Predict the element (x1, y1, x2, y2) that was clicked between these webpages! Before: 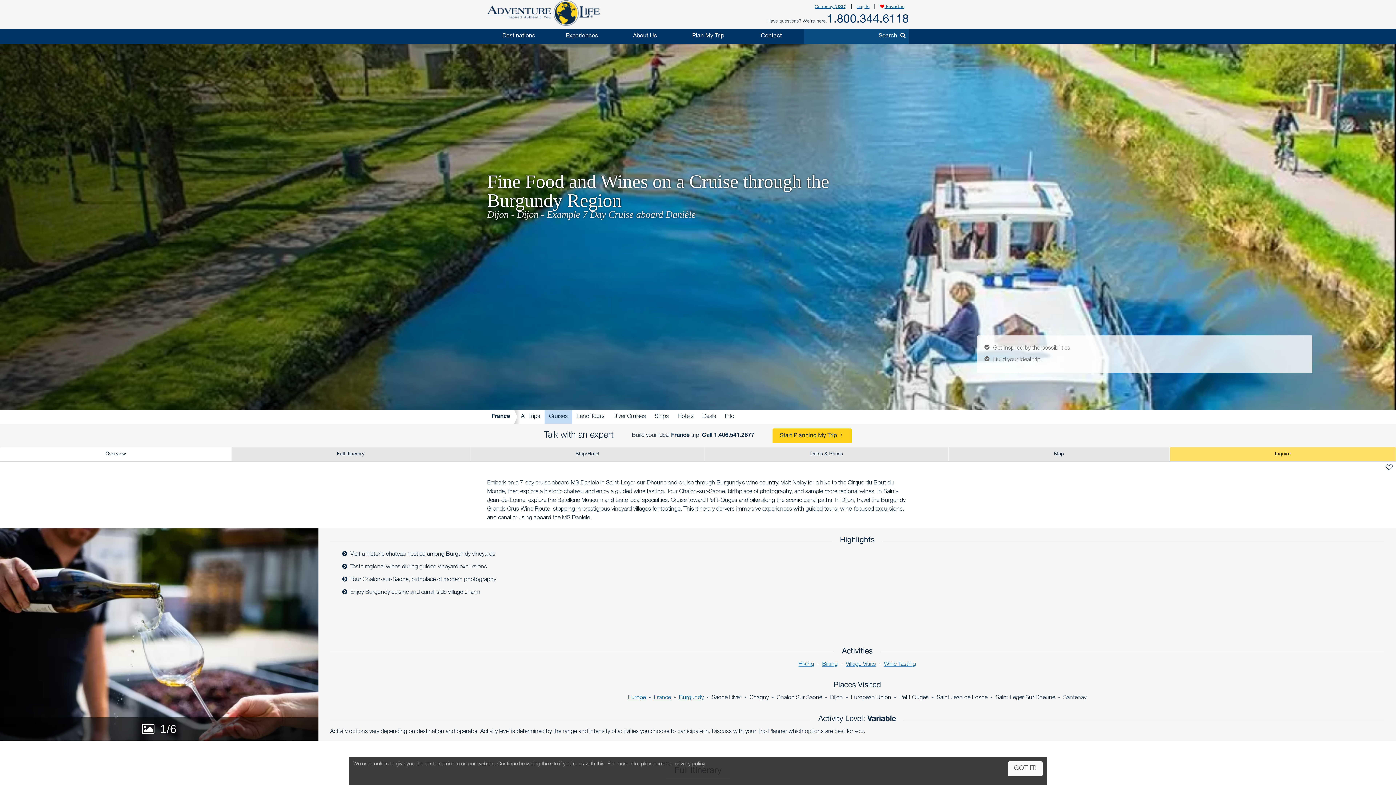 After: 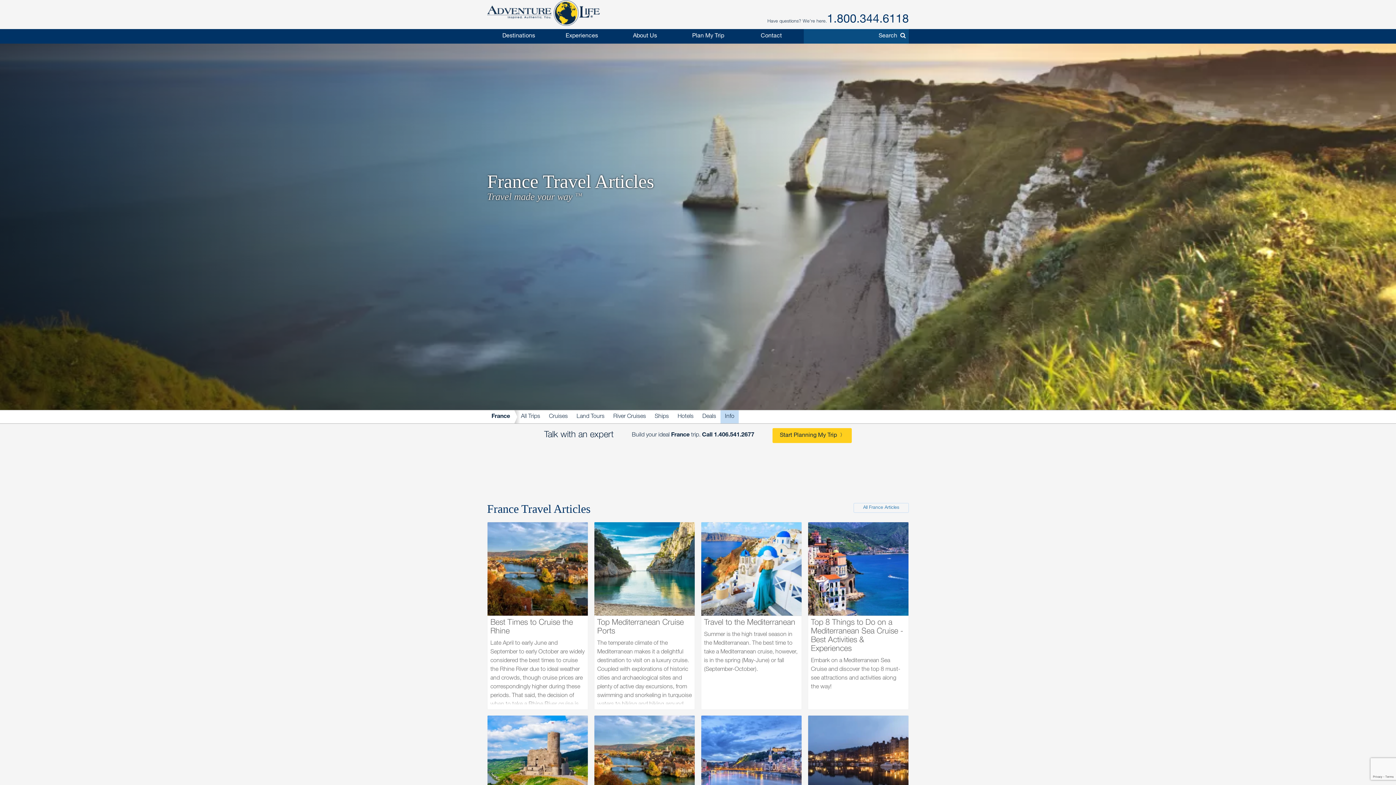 Action: bbox: (720, 410, 738, 423) label: Info